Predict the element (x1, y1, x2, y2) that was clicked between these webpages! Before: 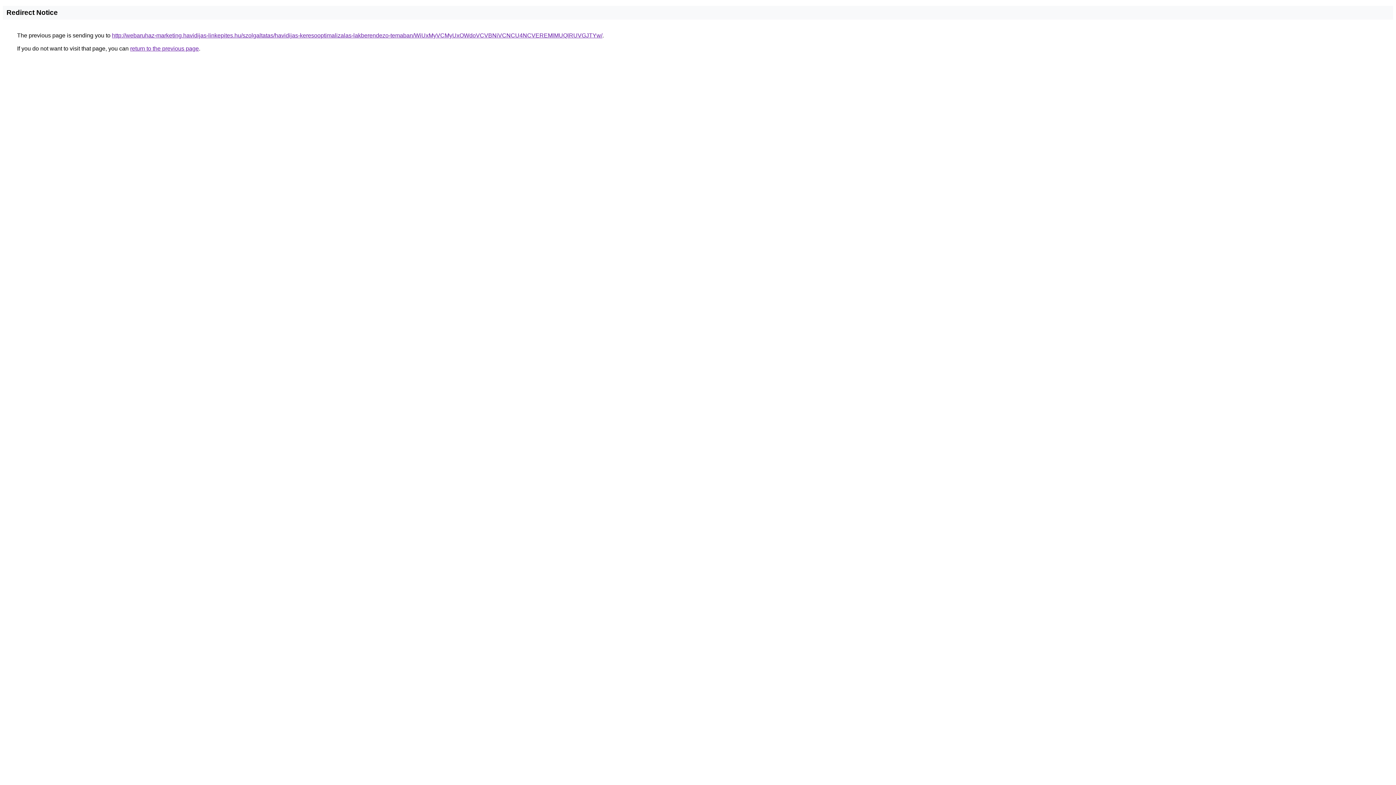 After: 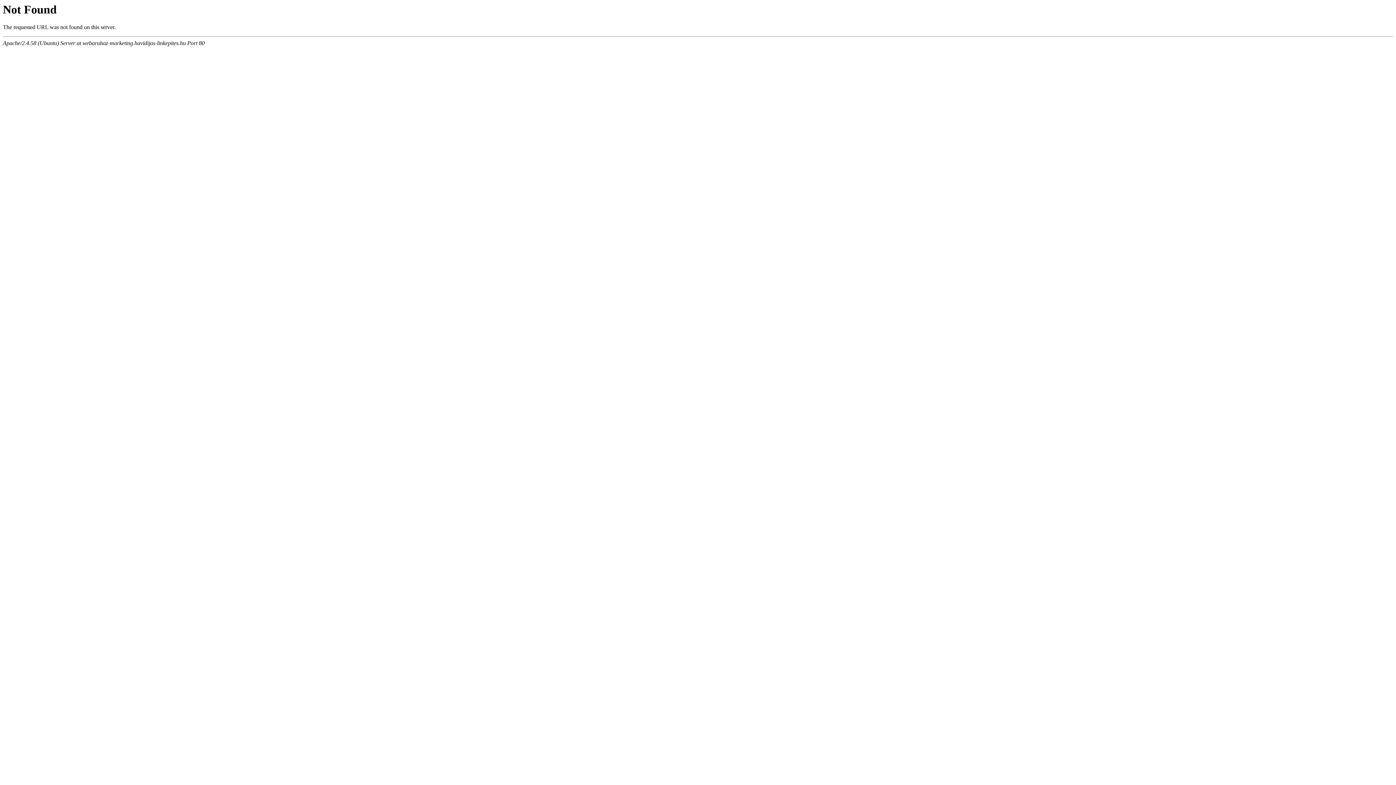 Action: bbox: (112, 32, 602, 38) label: http://webaruhaz-marketing.havidijas-linkepites.hu/szolgaltatas/havidijas-keresooptimalizalas-lakberendezo-temaban/WiUxMyVCMyUxOWdoVCVBNiVCNCU4NCVEREMlMUQlRUVGJTYw/